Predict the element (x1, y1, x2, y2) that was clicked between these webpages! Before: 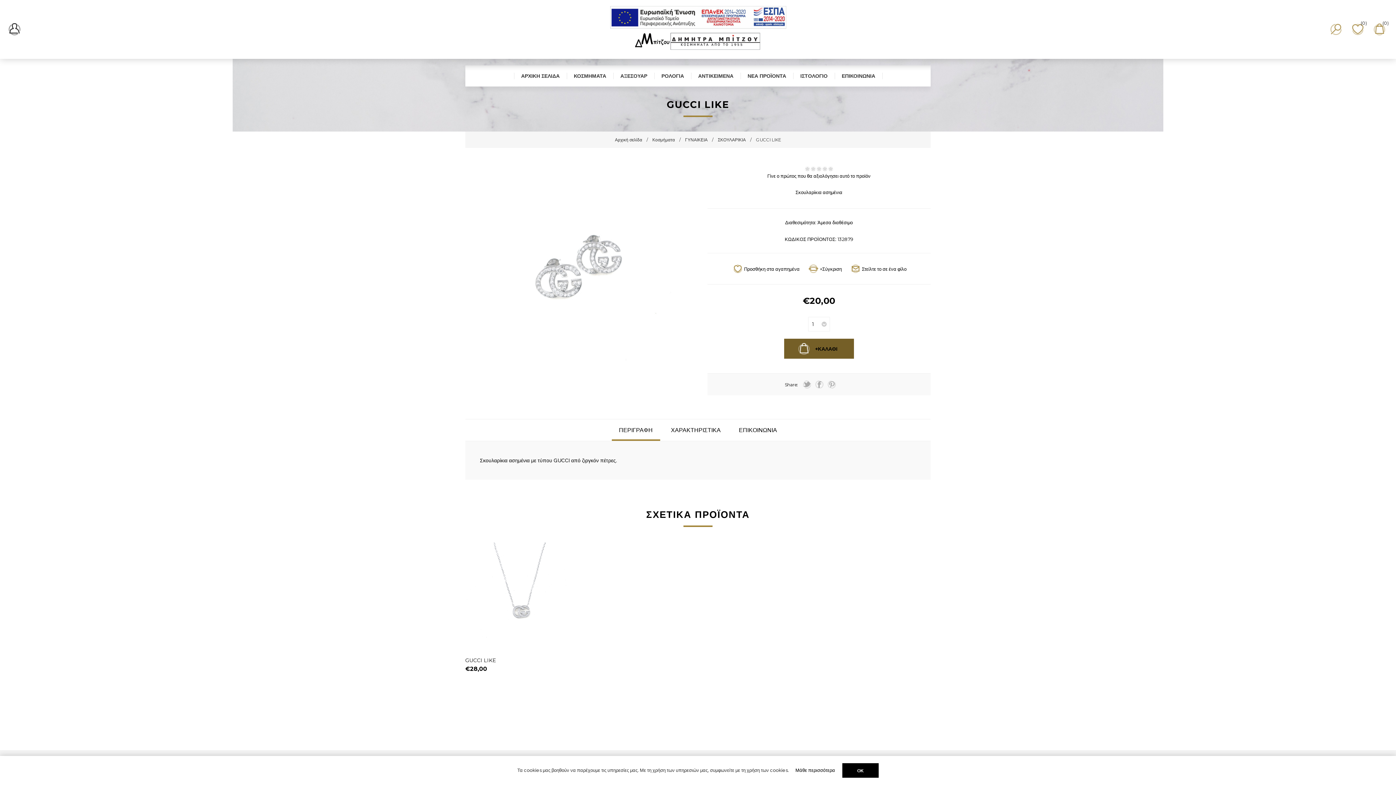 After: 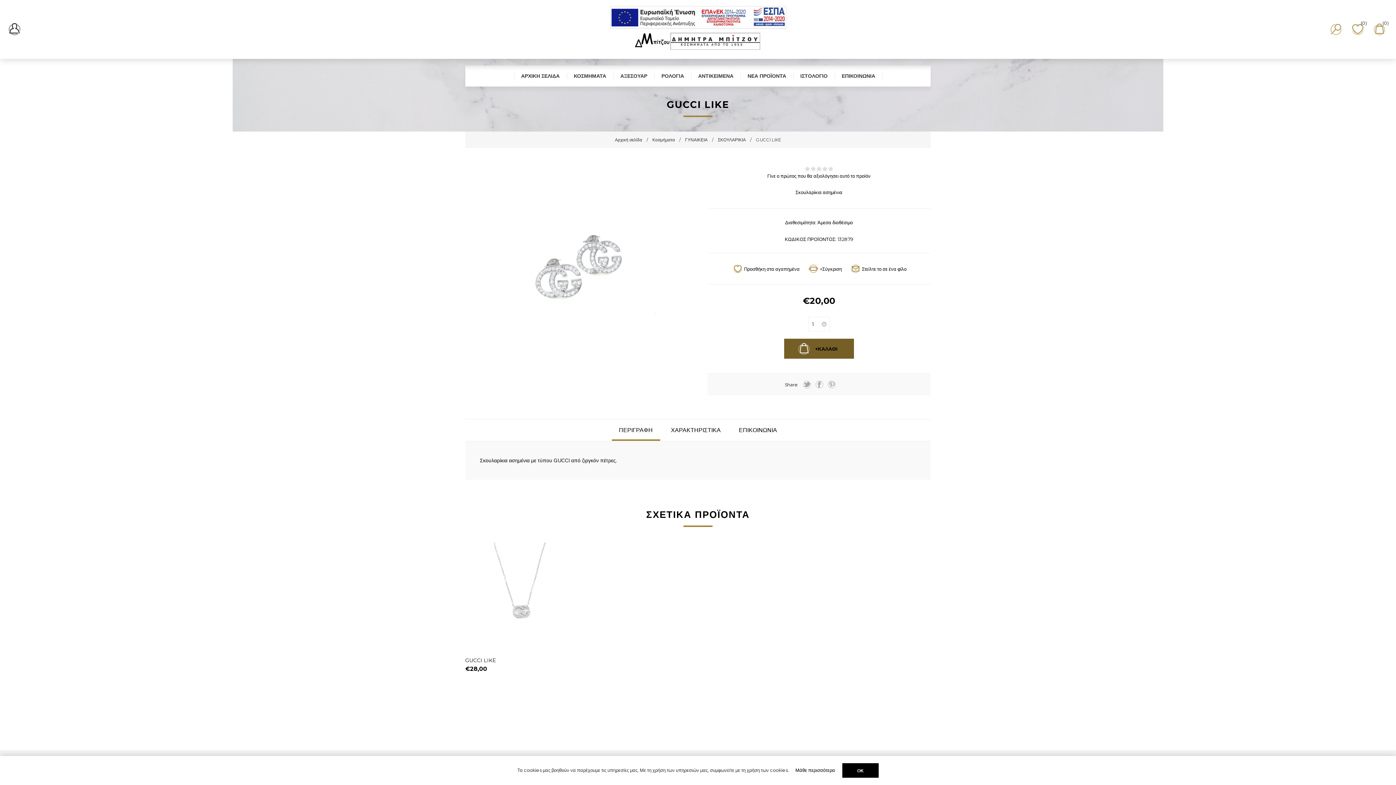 Action: bbox: (814, 379, 825, 390)